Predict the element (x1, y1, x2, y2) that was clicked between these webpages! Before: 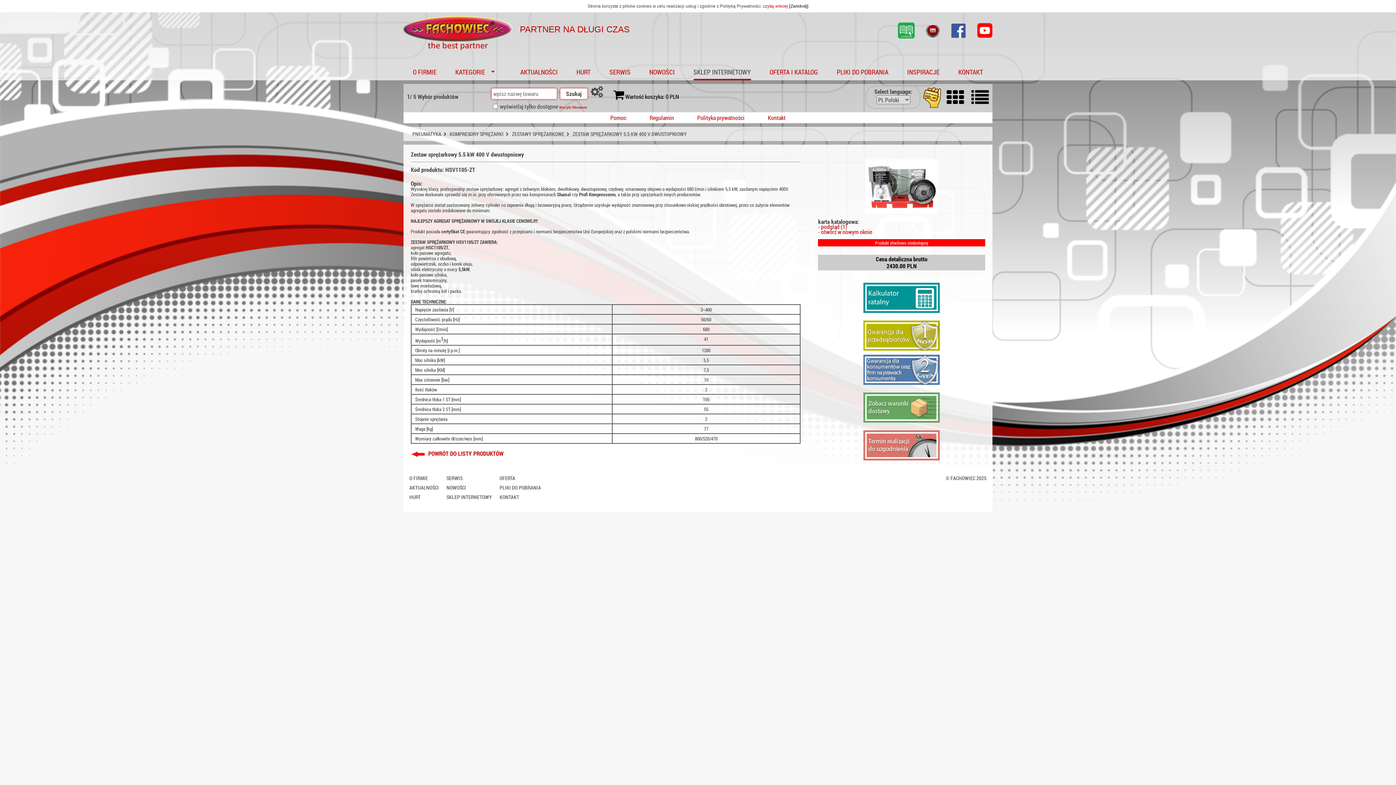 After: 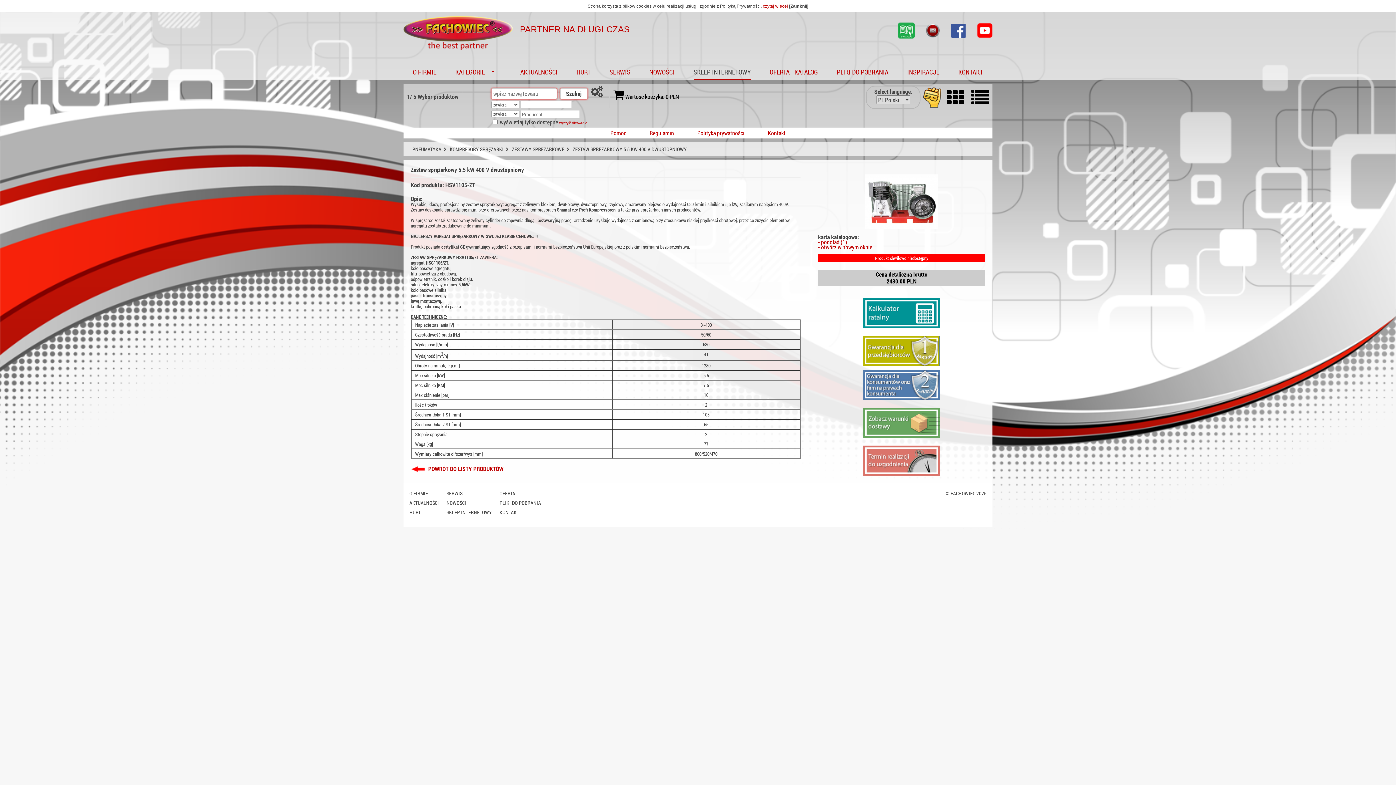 Action: bbox: (588, 85, 605, 98)